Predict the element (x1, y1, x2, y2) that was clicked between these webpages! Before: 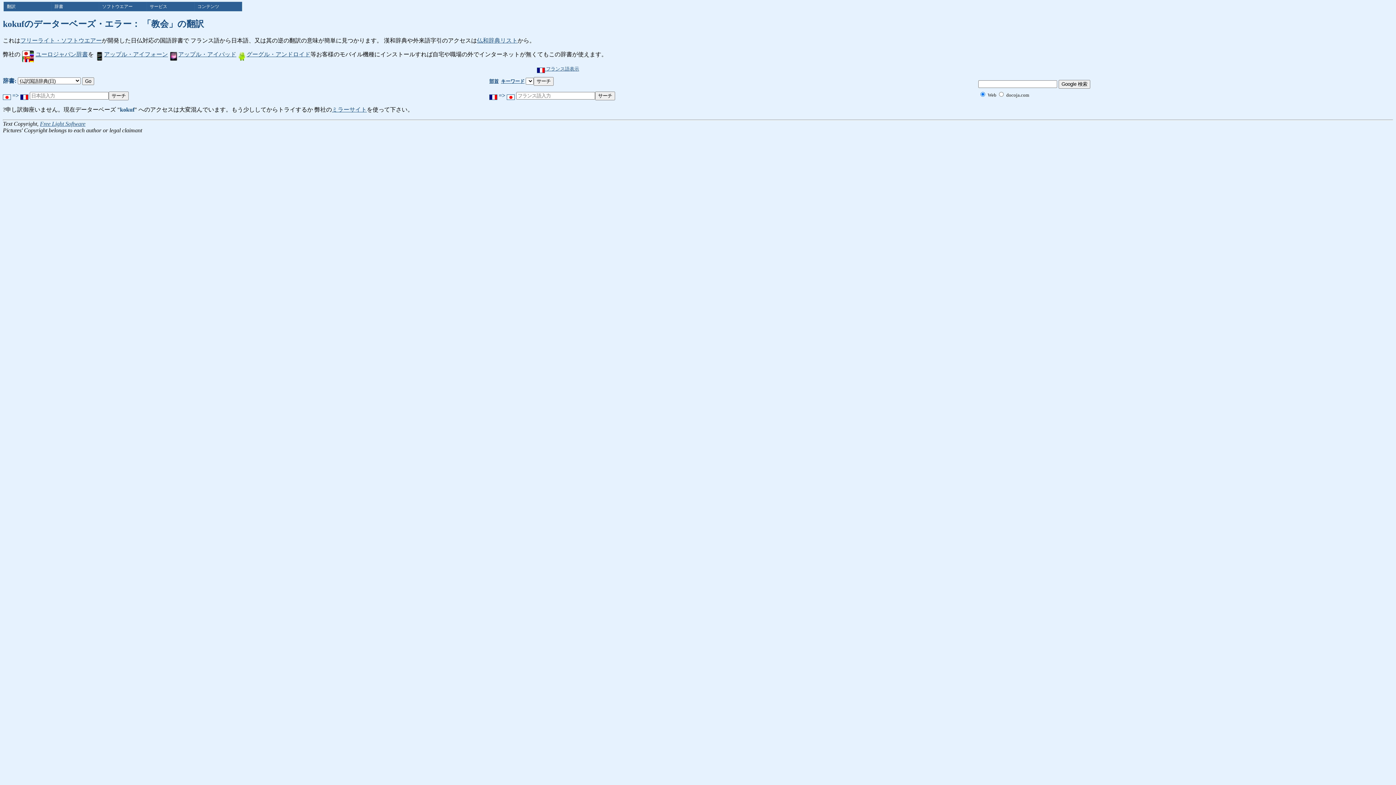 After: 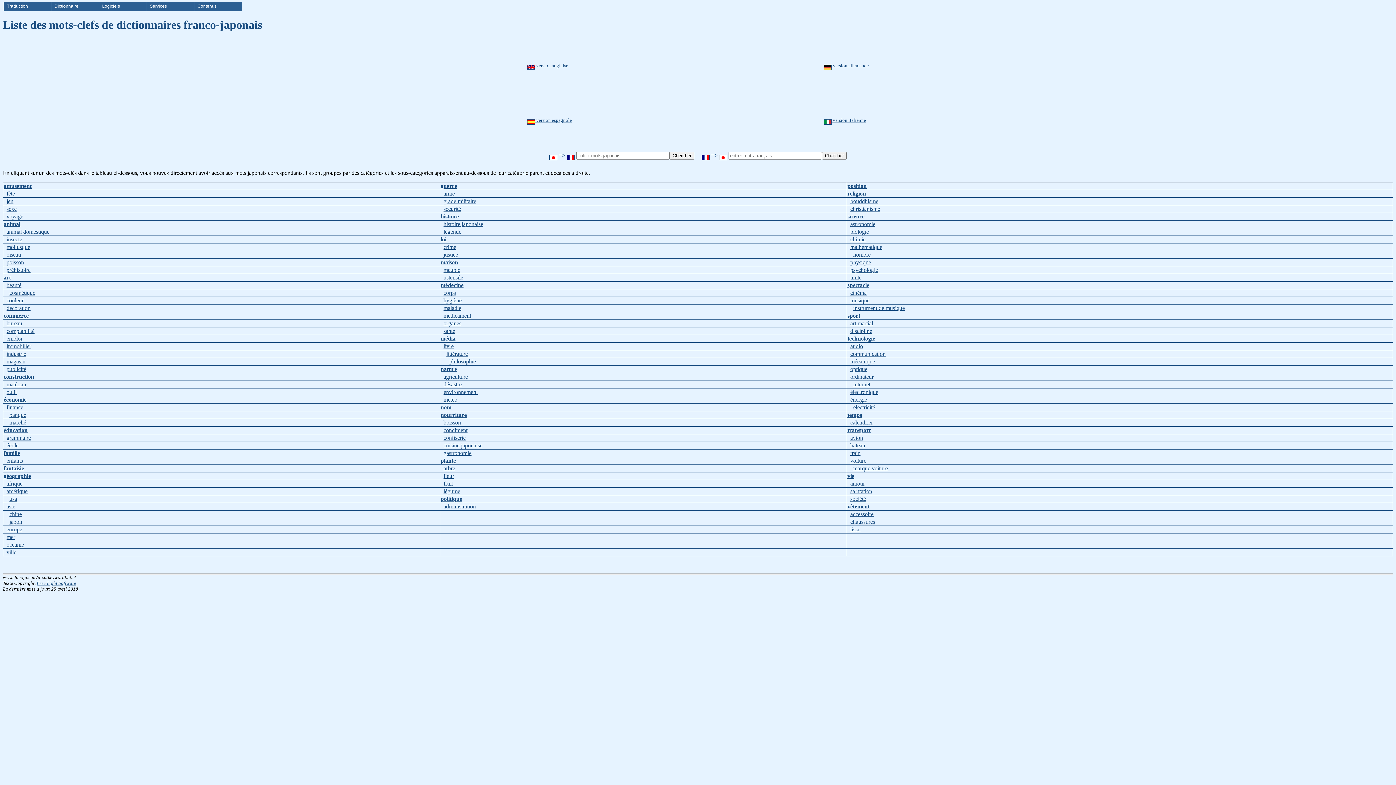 Action: bbox: (501, 78, 524, 83) label: キーワード